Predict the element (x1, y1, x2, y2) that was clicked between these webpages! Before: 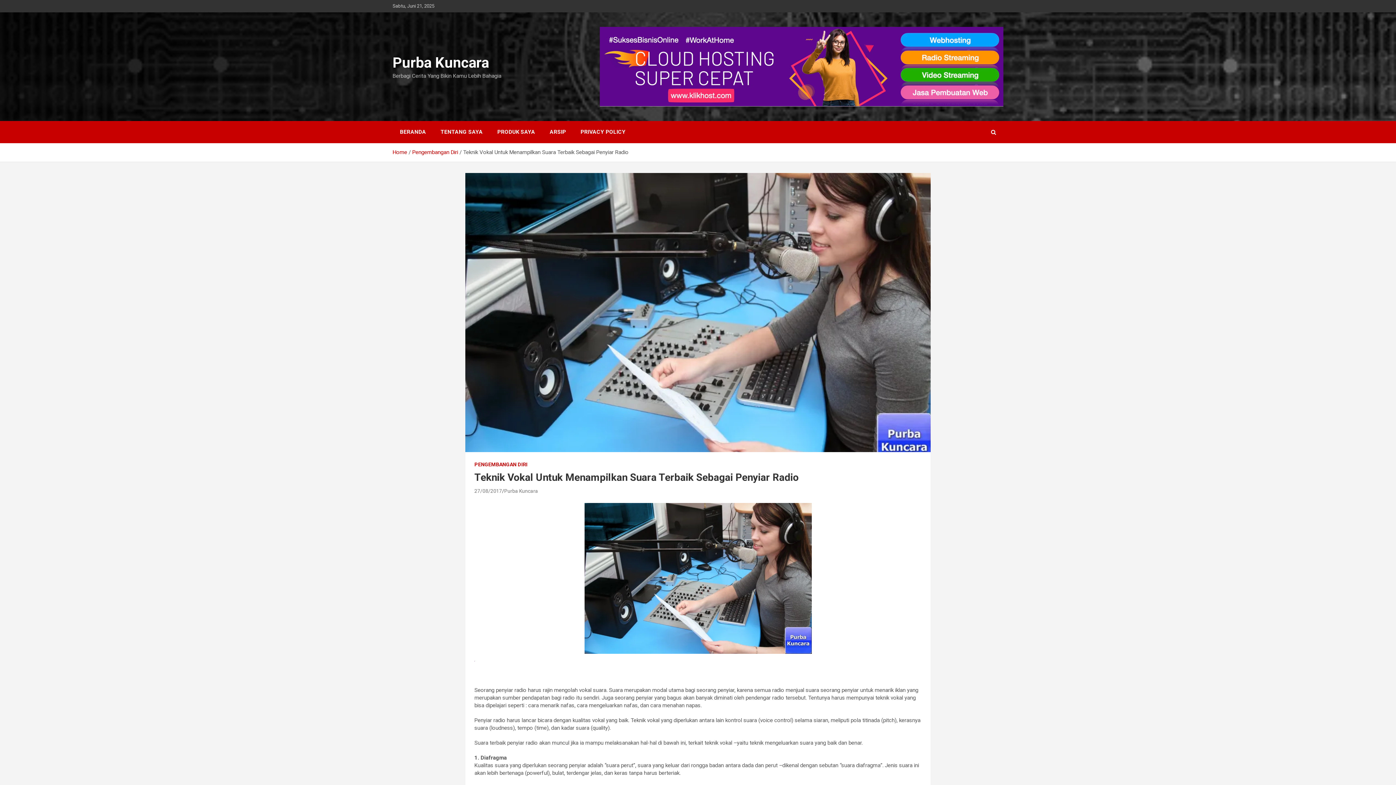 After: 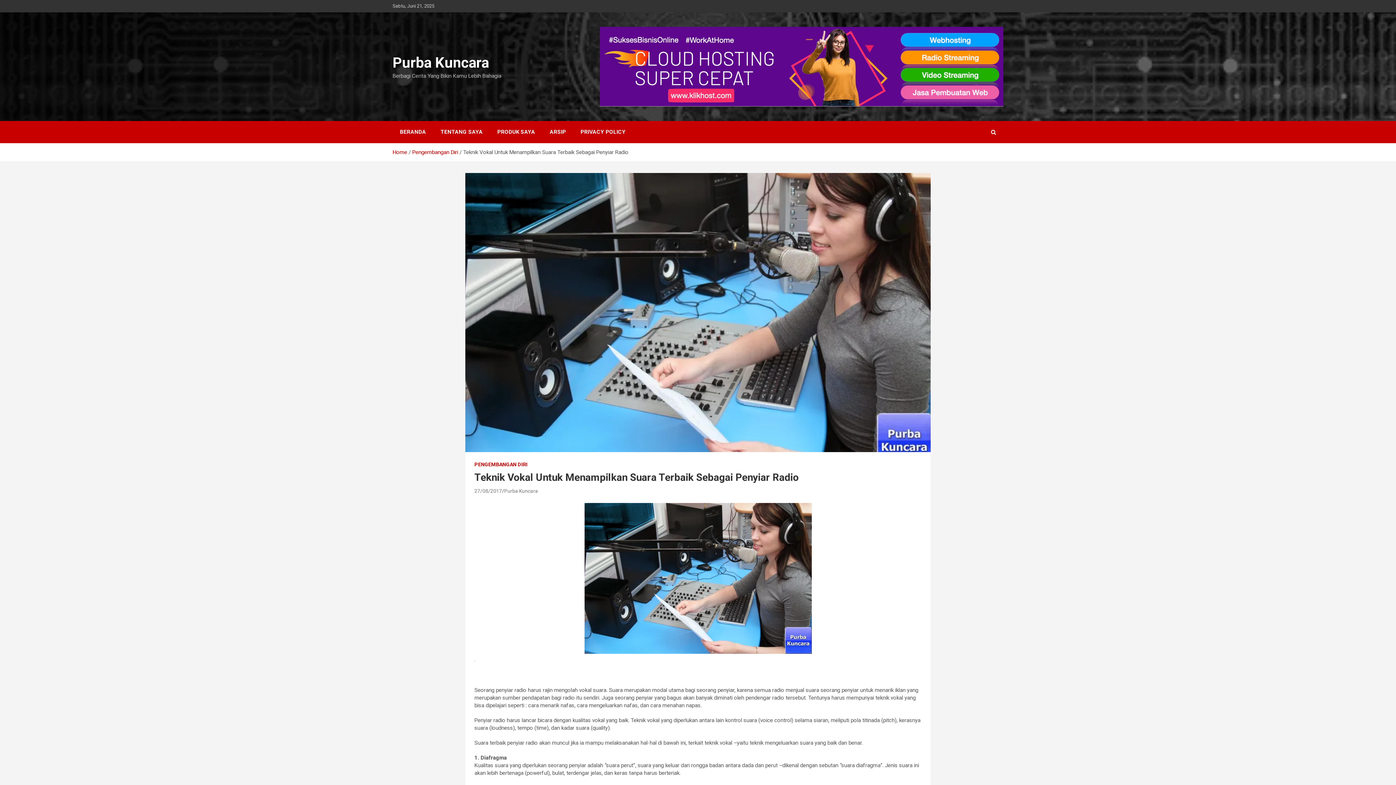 Action: label: 27/08/2017 bbox: (474, 488, 502, 494)